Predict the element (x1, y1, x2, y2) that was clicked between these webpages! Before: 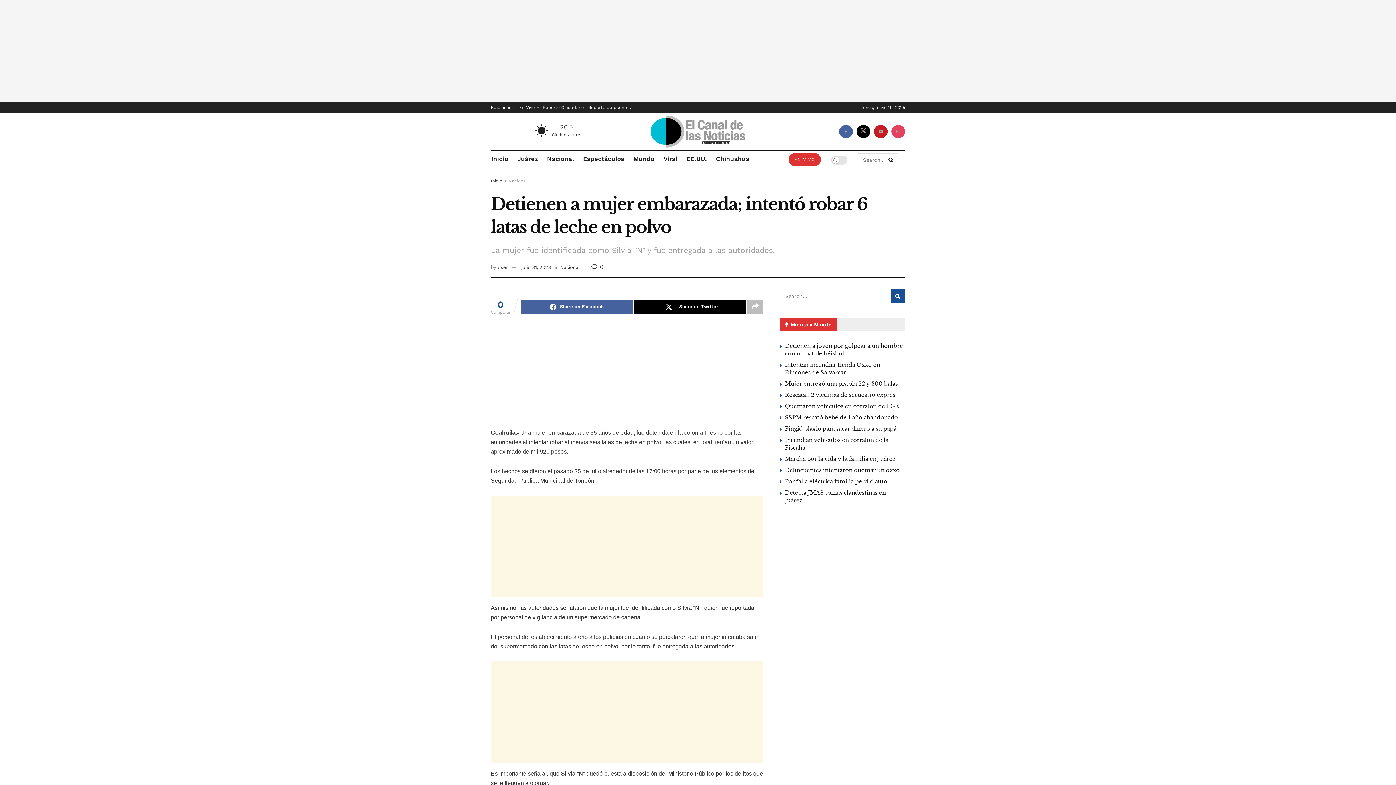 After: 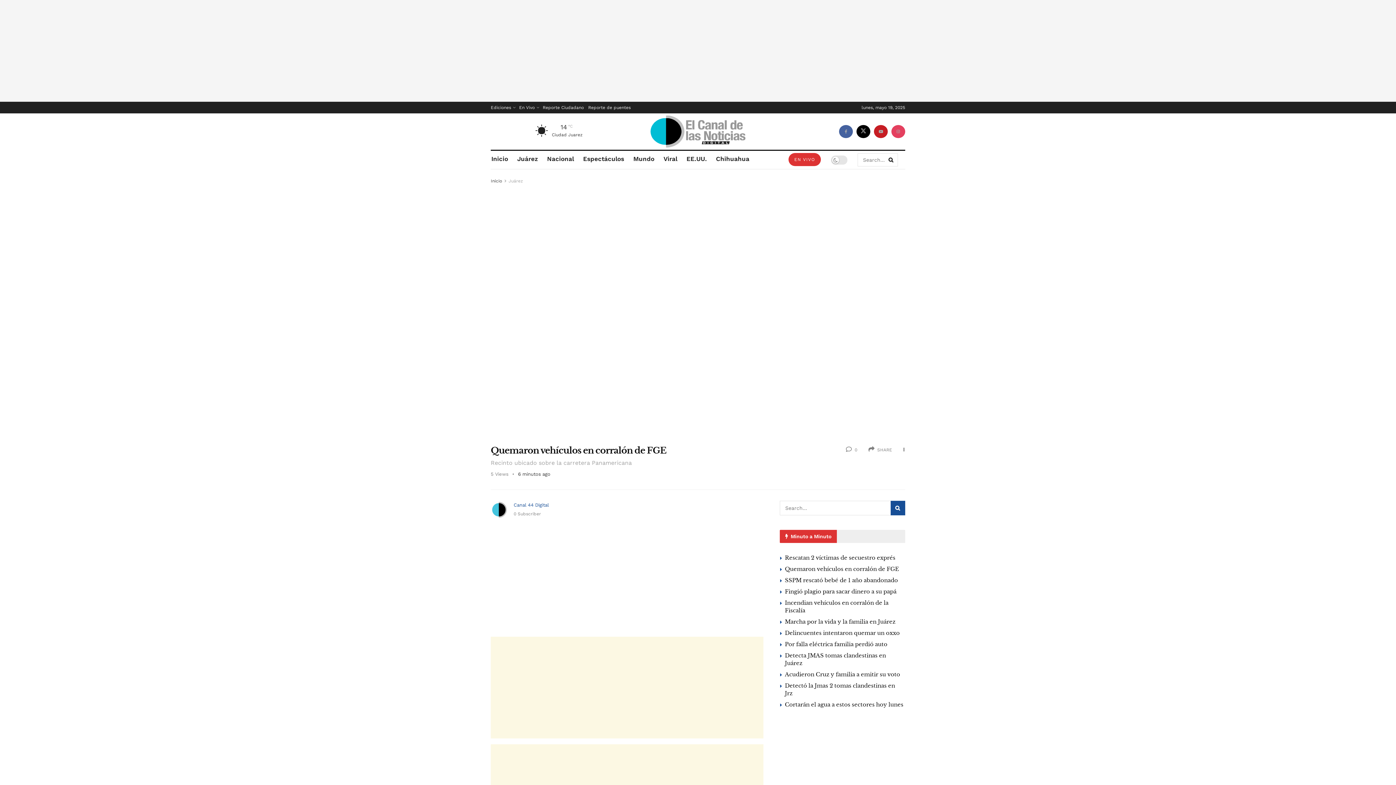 Action: bbox: (785, 403, 899, 409) label: Quemaron vehículos en corralón de FGE